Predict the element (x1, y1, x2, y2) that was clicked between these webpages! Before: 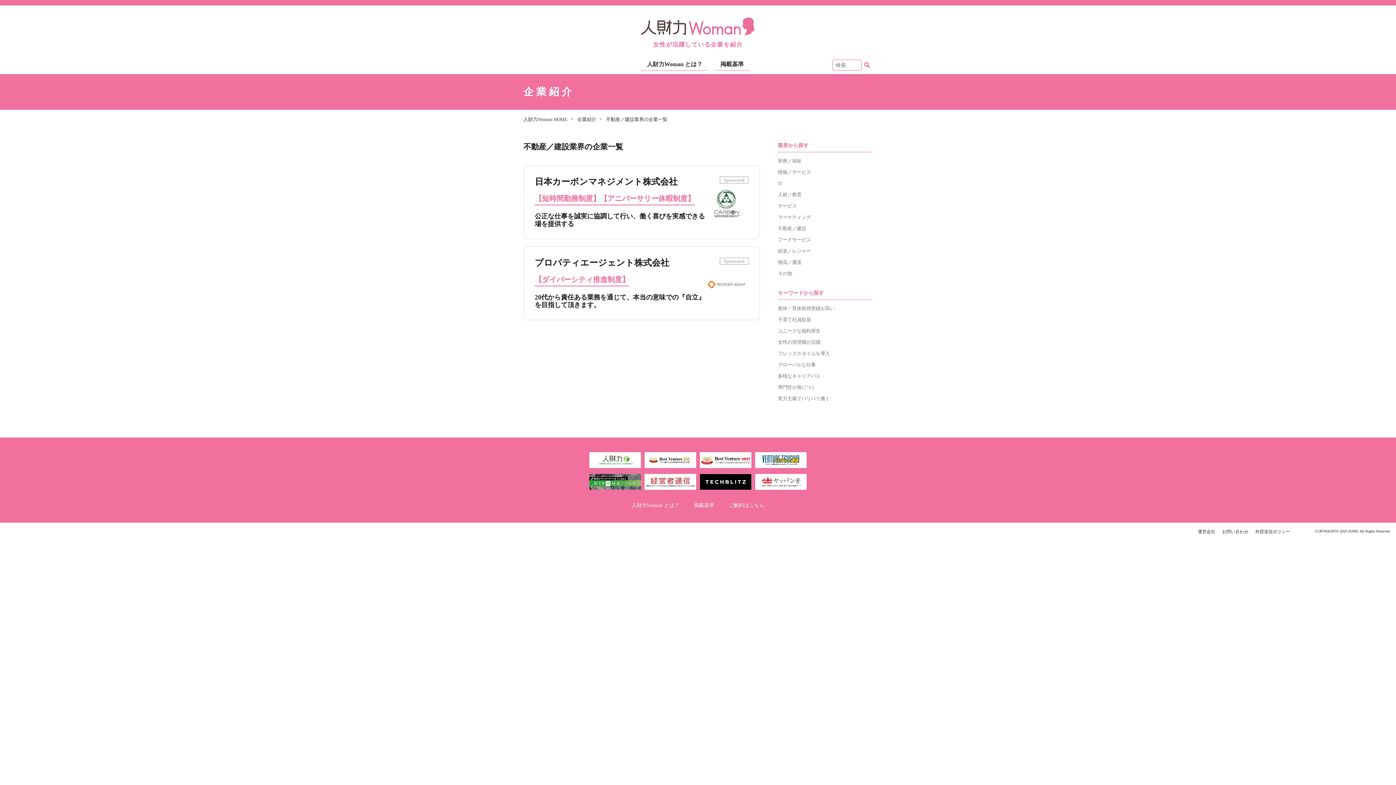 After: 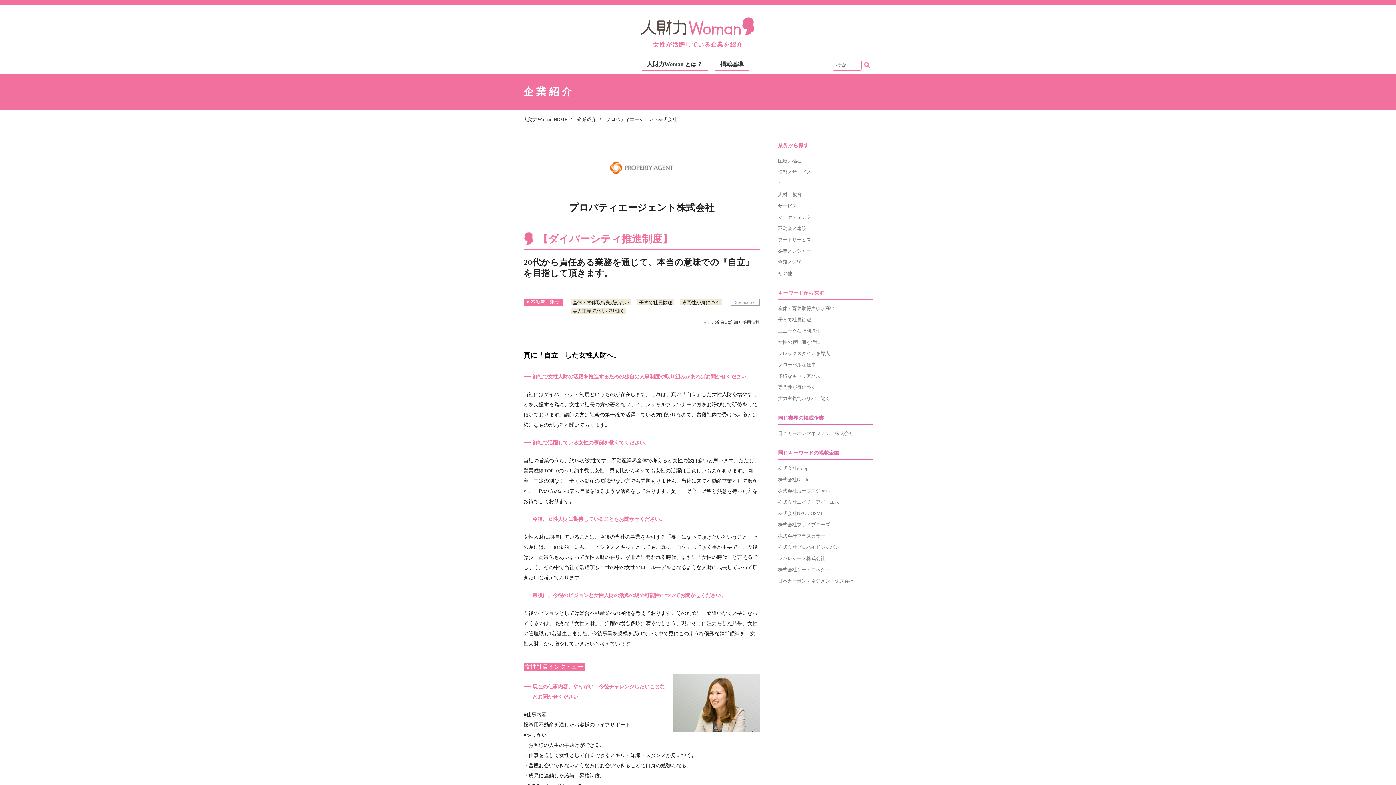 Action: bbox: (524, 246, 759, 320) label: Sponsored
プロパティエージェント株式会社

【ダイバーシティ推進制度】

20代から責任ある業務を通じて、本当の意味での『自立』を目指して頂きます。